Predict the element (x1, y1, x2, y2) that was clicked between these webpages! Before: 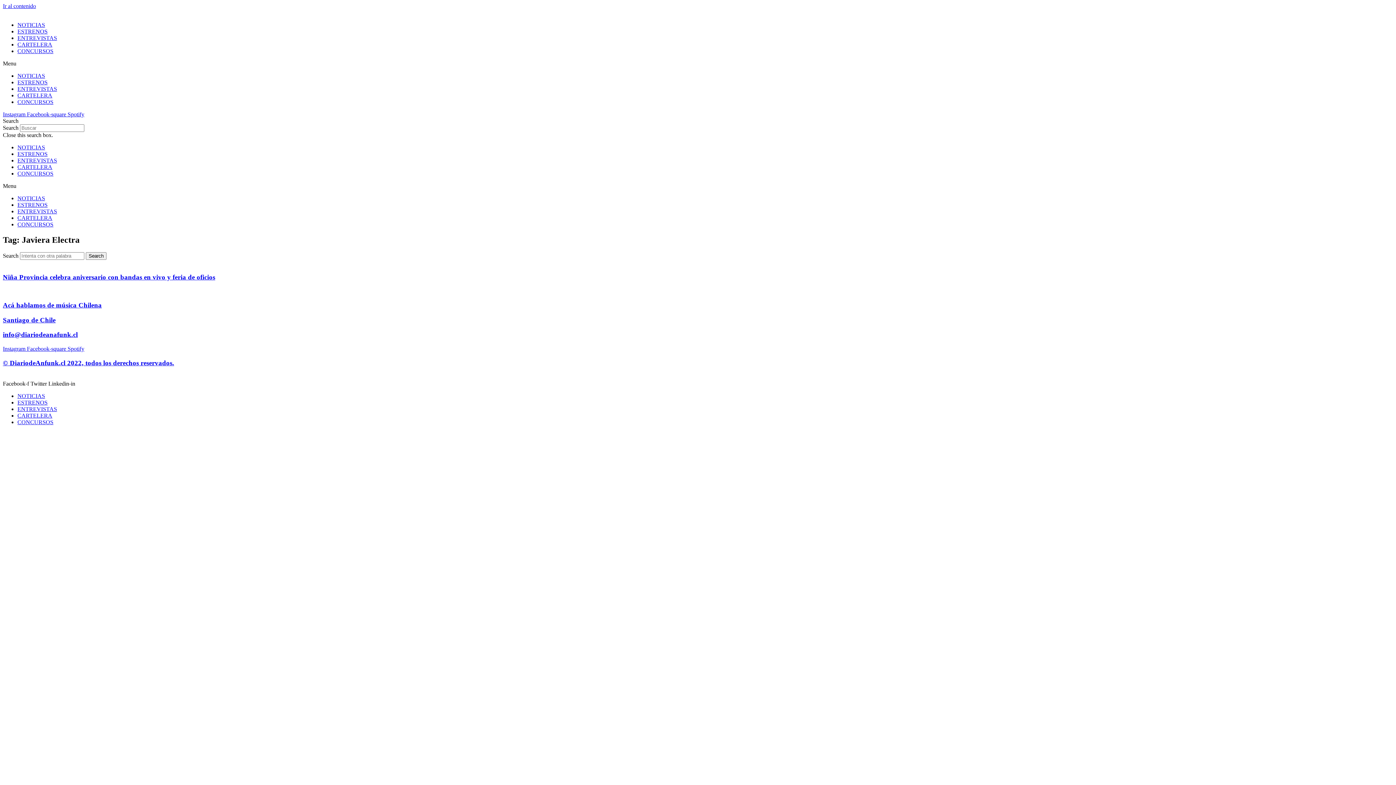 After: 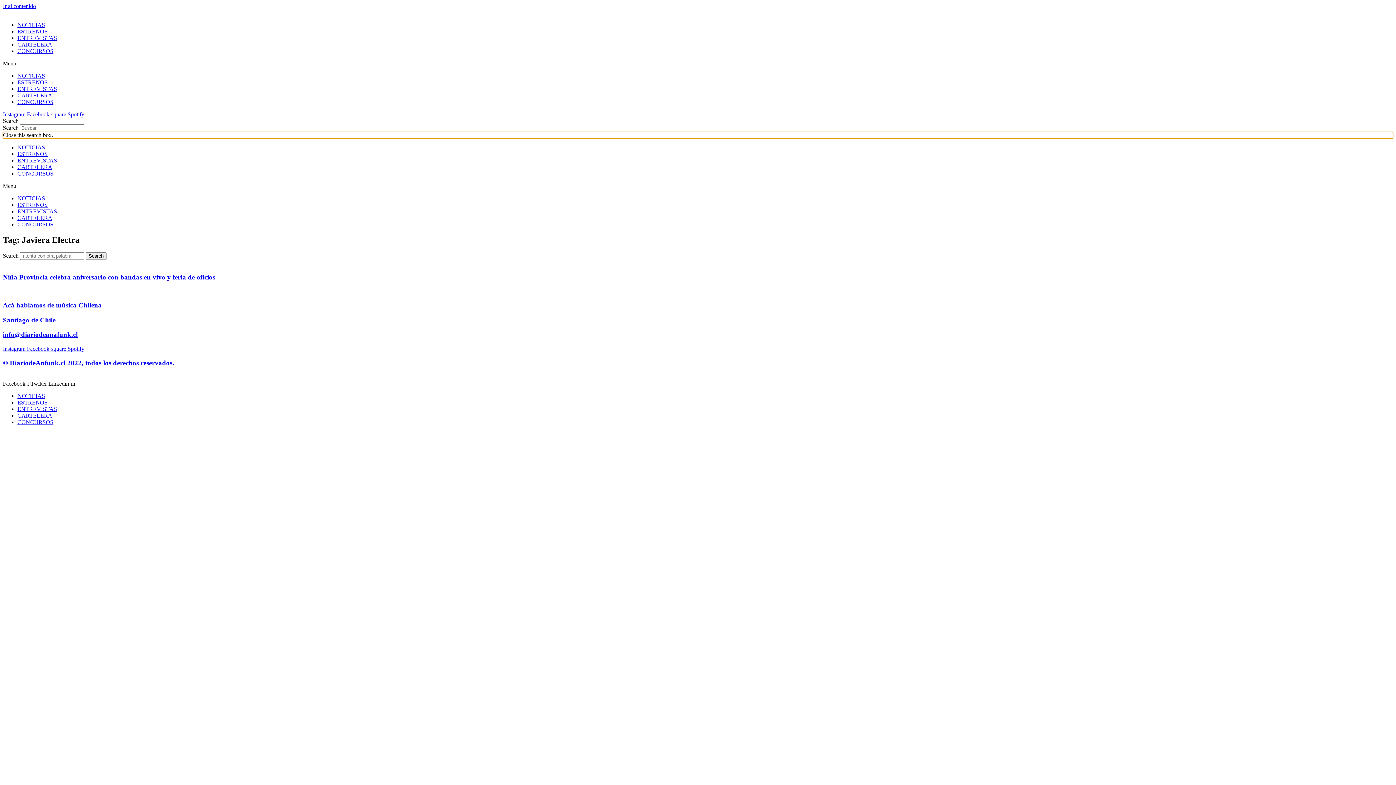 Action: label: Close this search box. bbox: (2, 132, 1393, 138)